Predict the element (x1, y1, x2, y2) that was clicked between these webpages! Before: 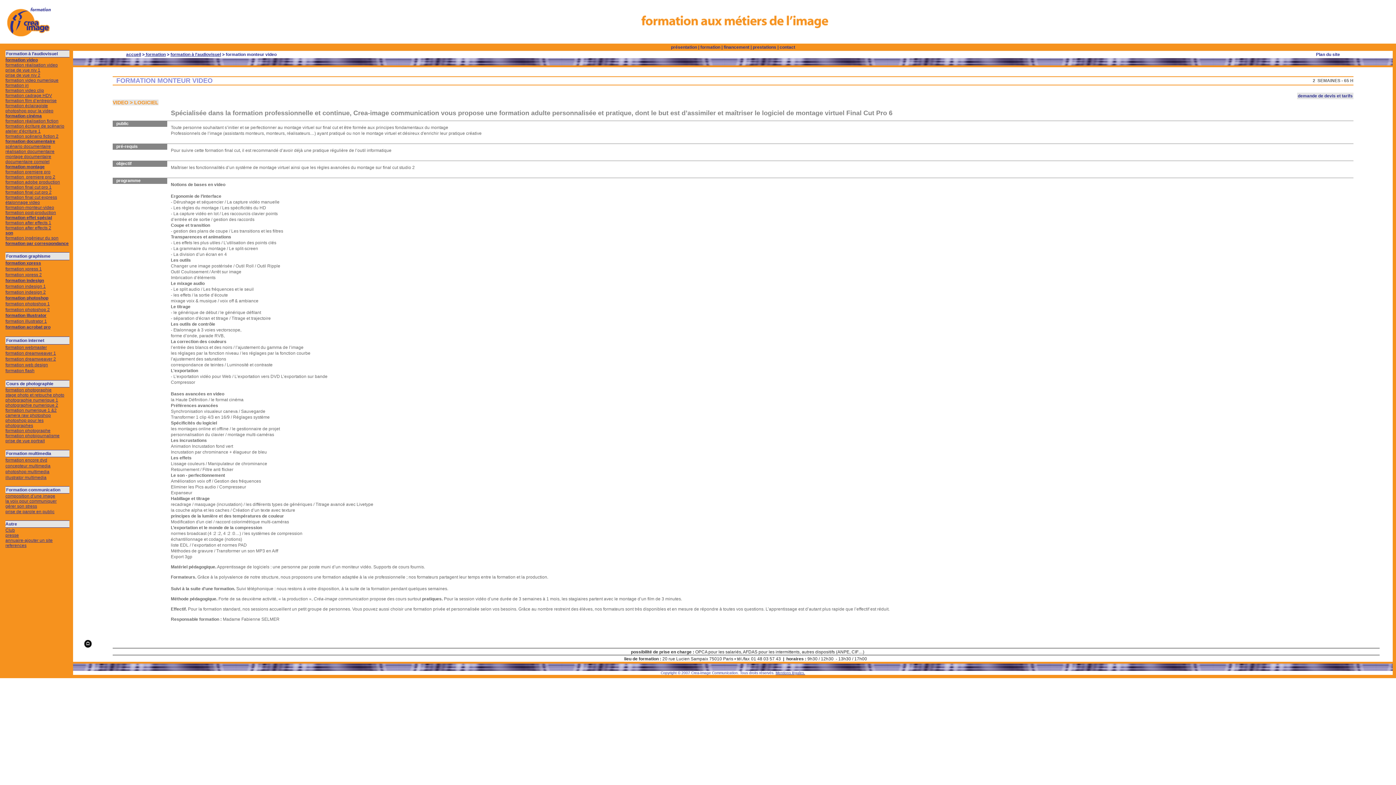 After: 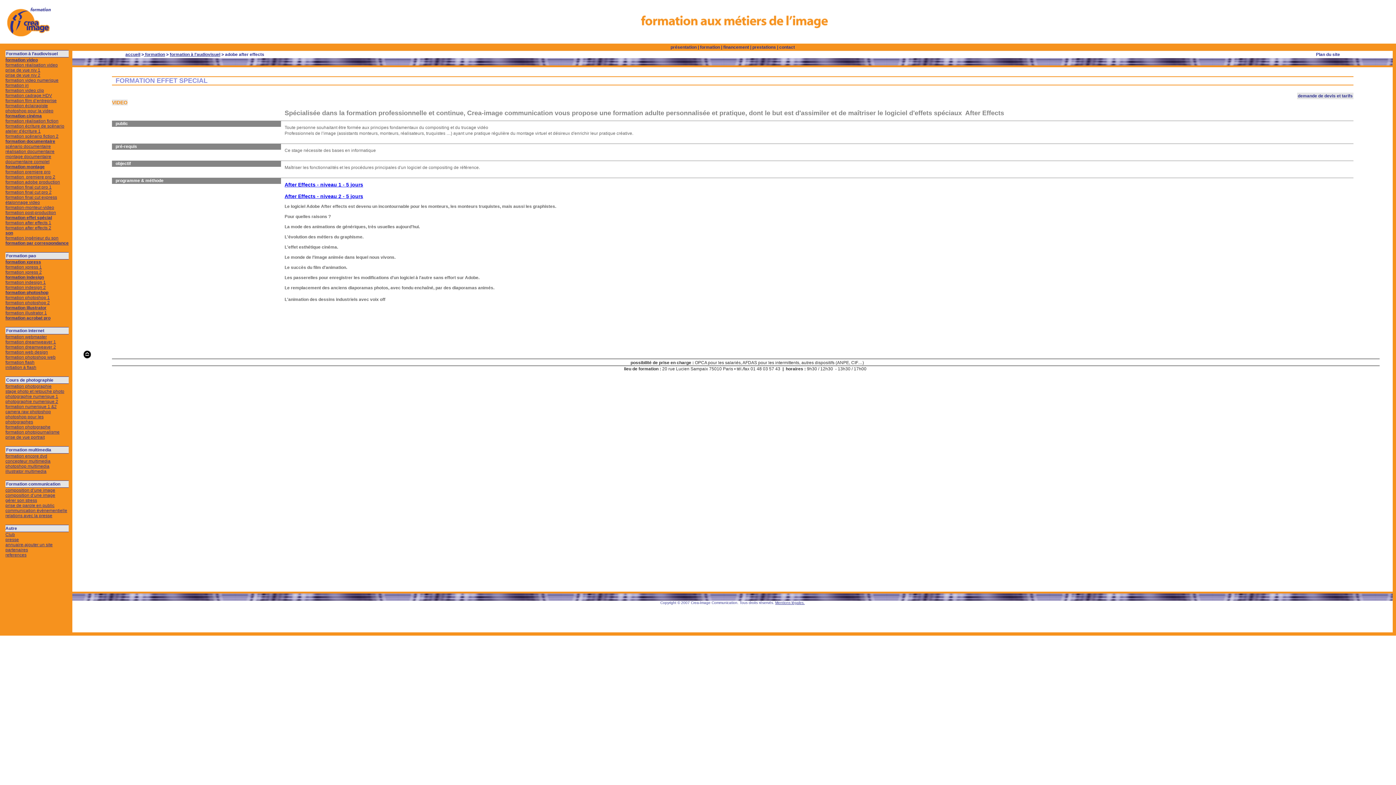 Action: bbox: (5, 215, 52, 220) label: formation effet spécial